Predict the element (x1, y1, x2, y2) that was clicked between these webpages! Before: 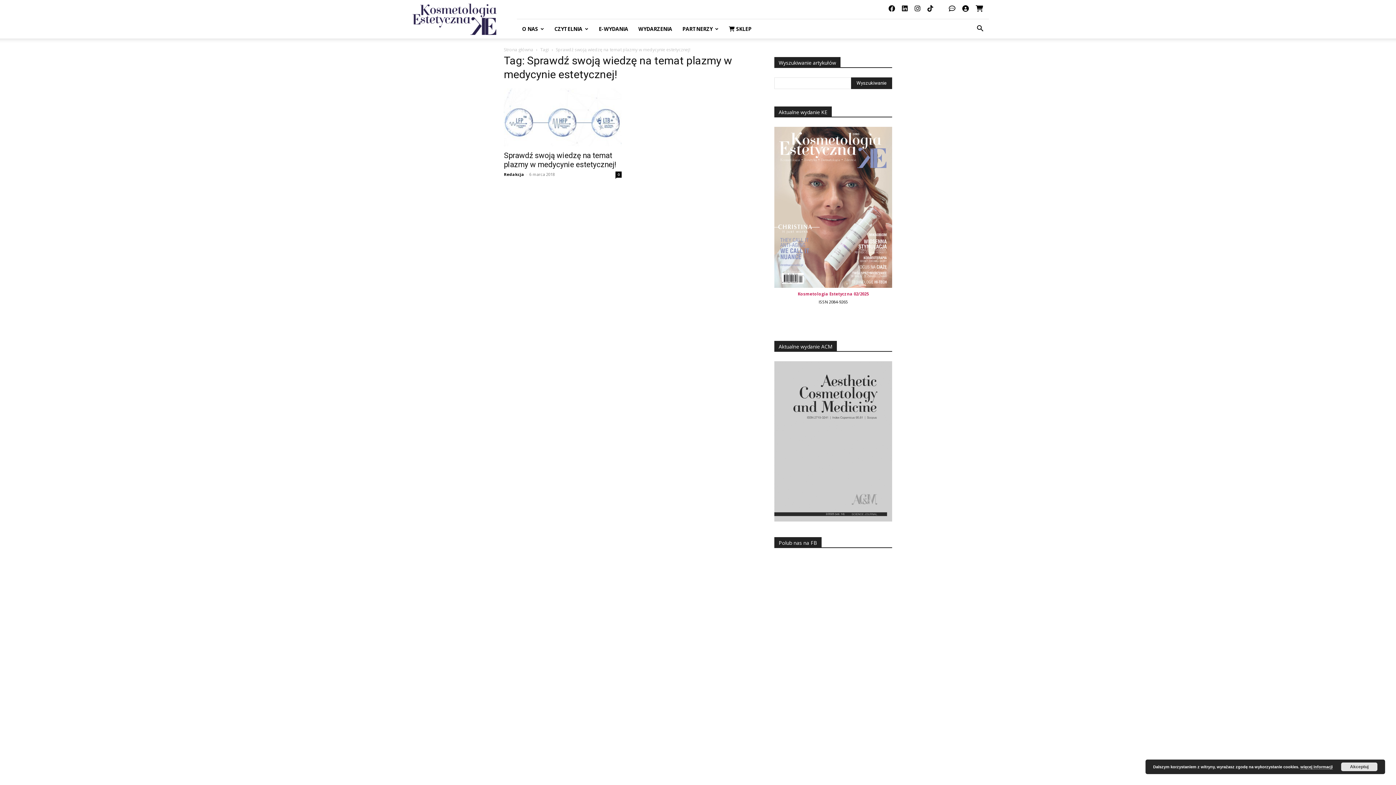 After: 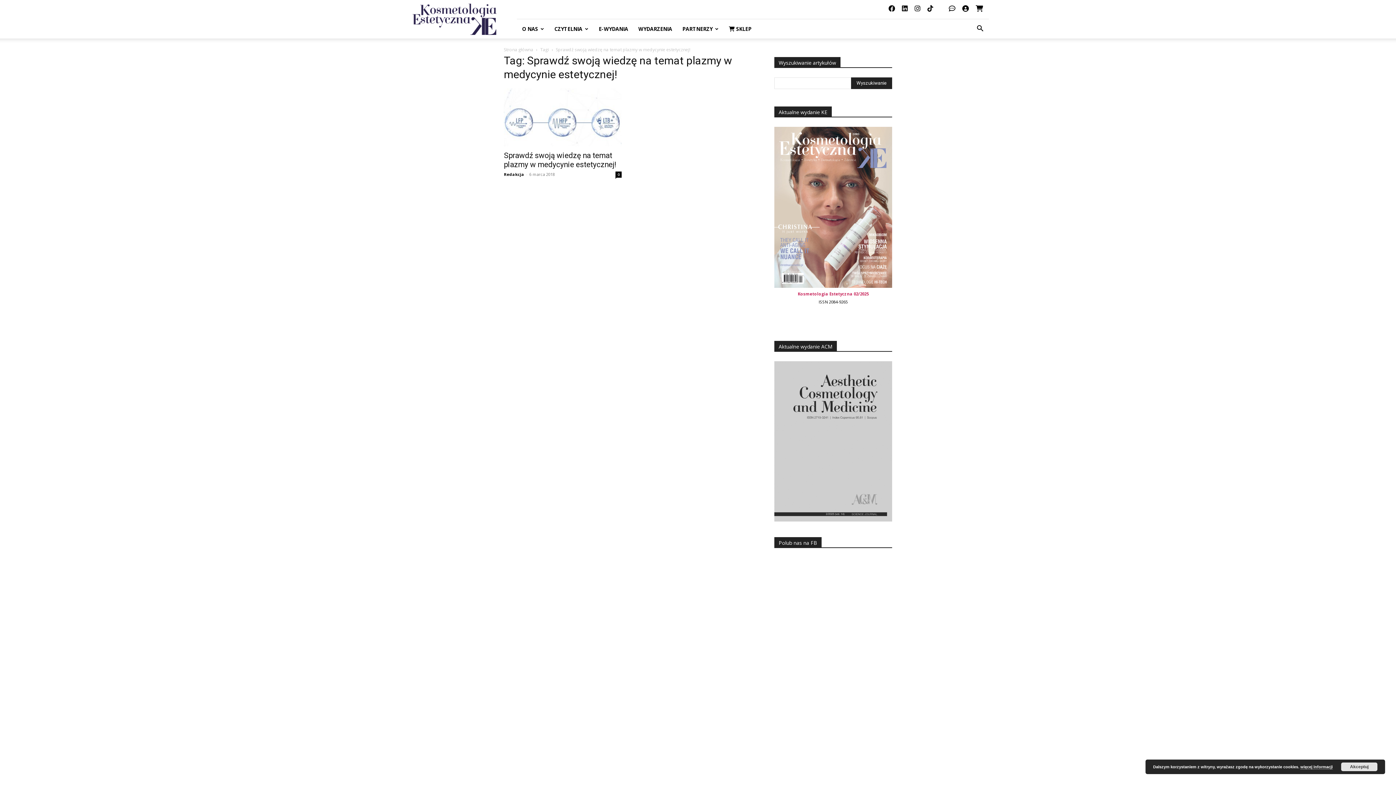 Action: bbox: (940, 4, 942, 12) label:  